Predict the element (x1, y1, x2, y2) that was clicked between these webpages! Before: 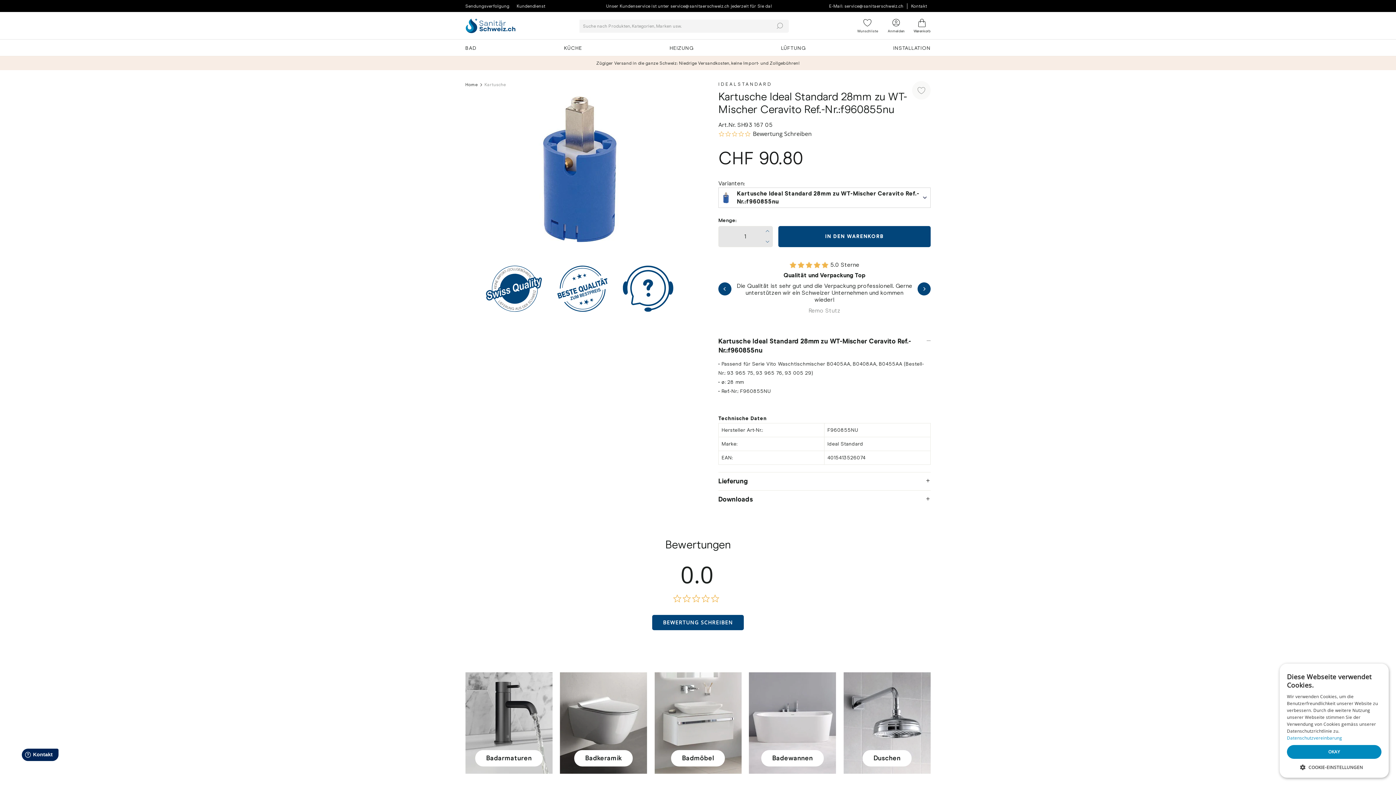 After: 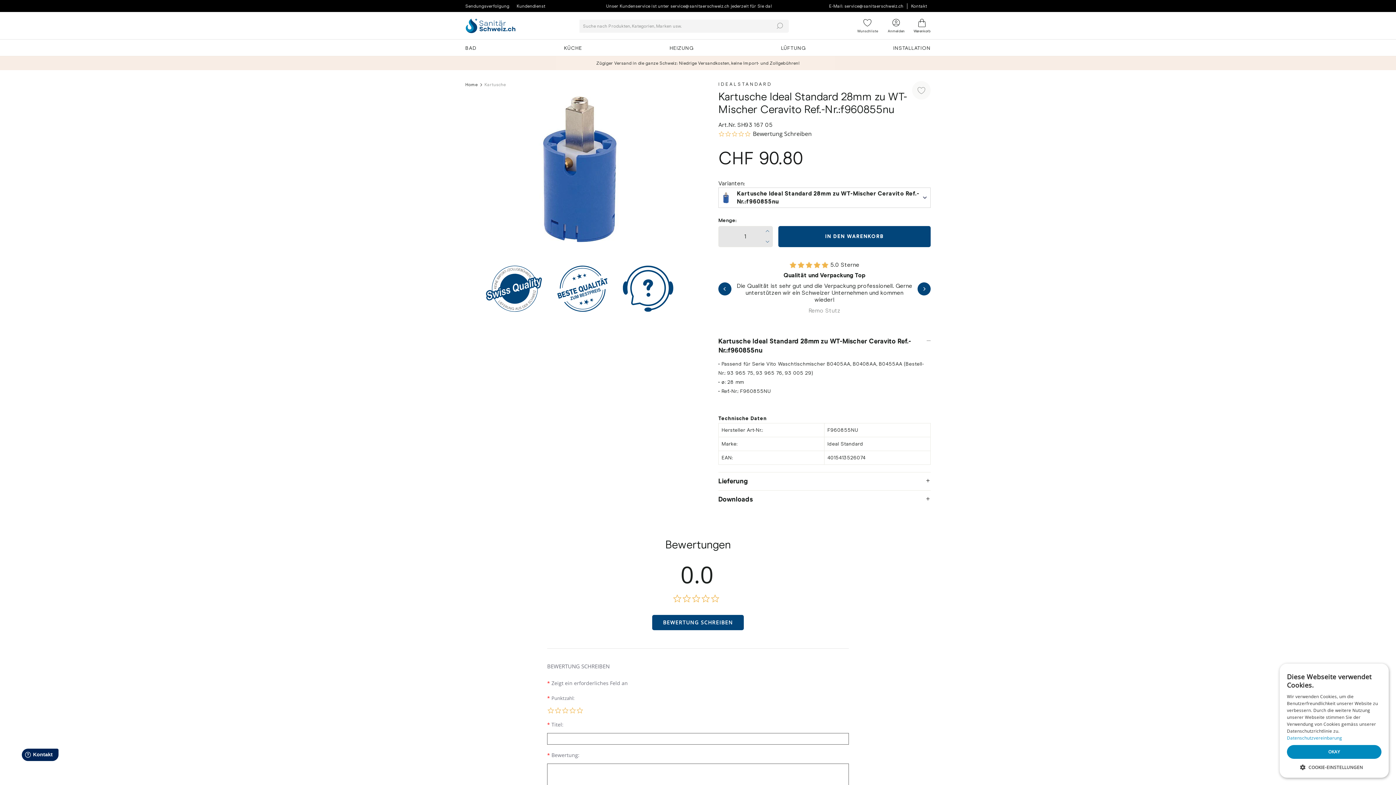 Action: label: BEWERTUNG SCHREIBEN bbox: (652, 615, 744, 630)